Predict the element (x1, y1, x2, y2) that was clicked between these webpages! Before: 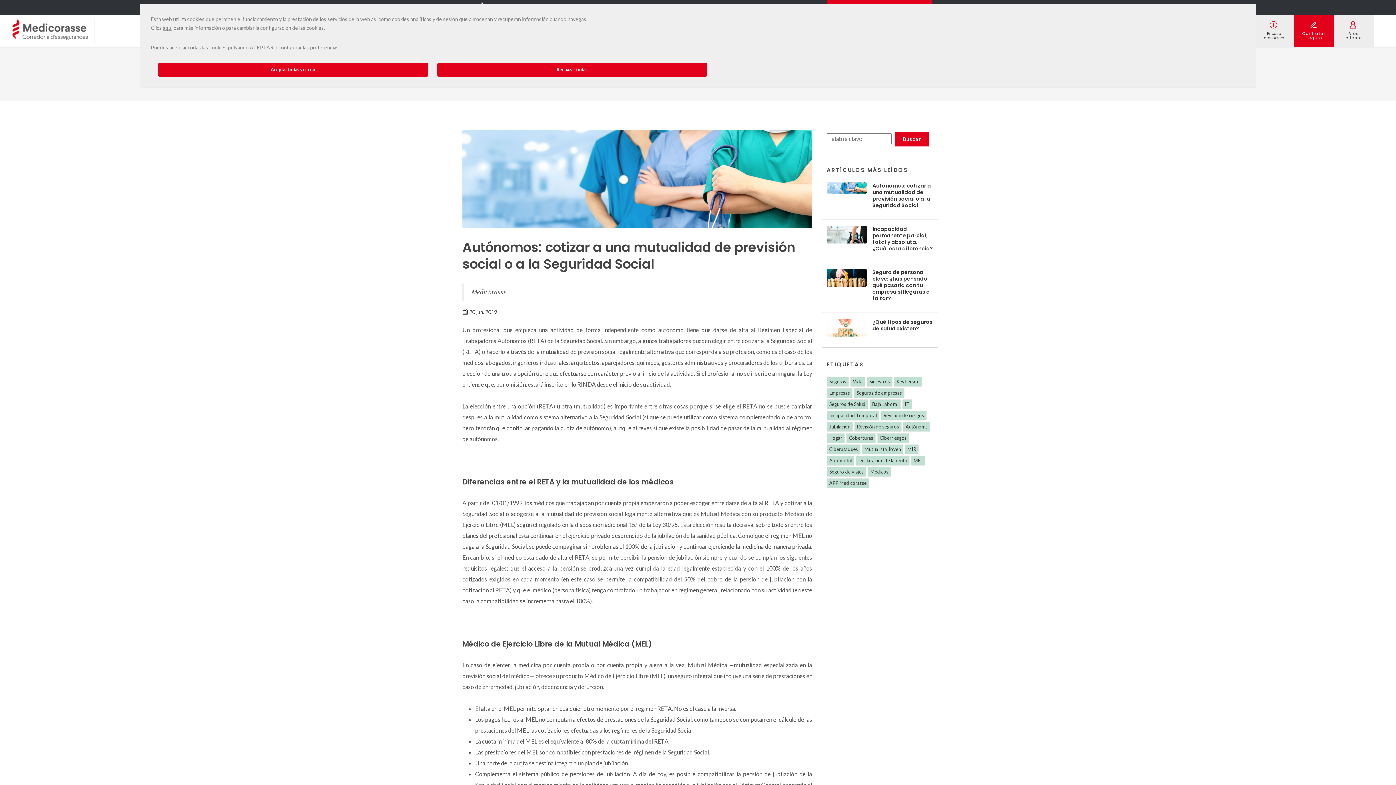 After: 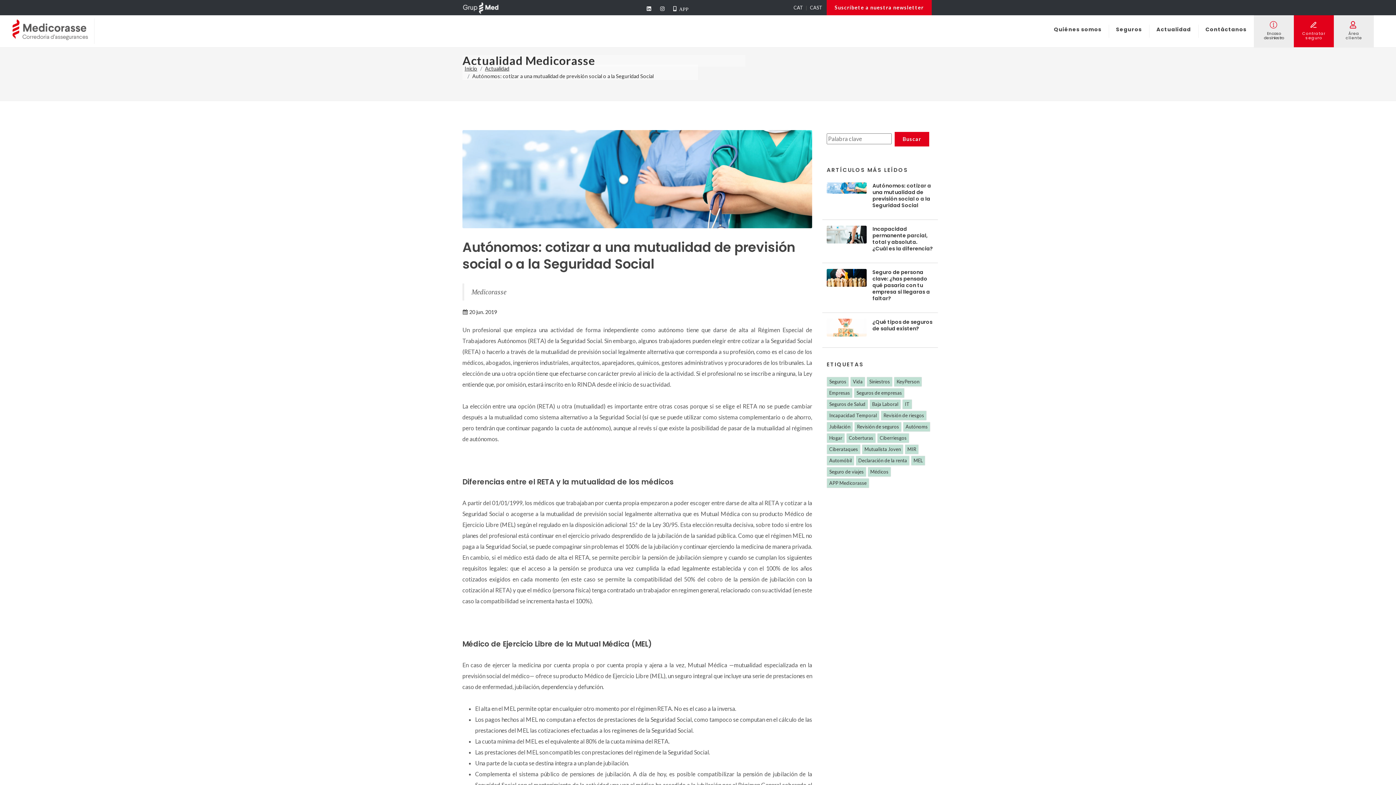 Action: label: Rechazar todas bbox: (437, 62, 707, 76)